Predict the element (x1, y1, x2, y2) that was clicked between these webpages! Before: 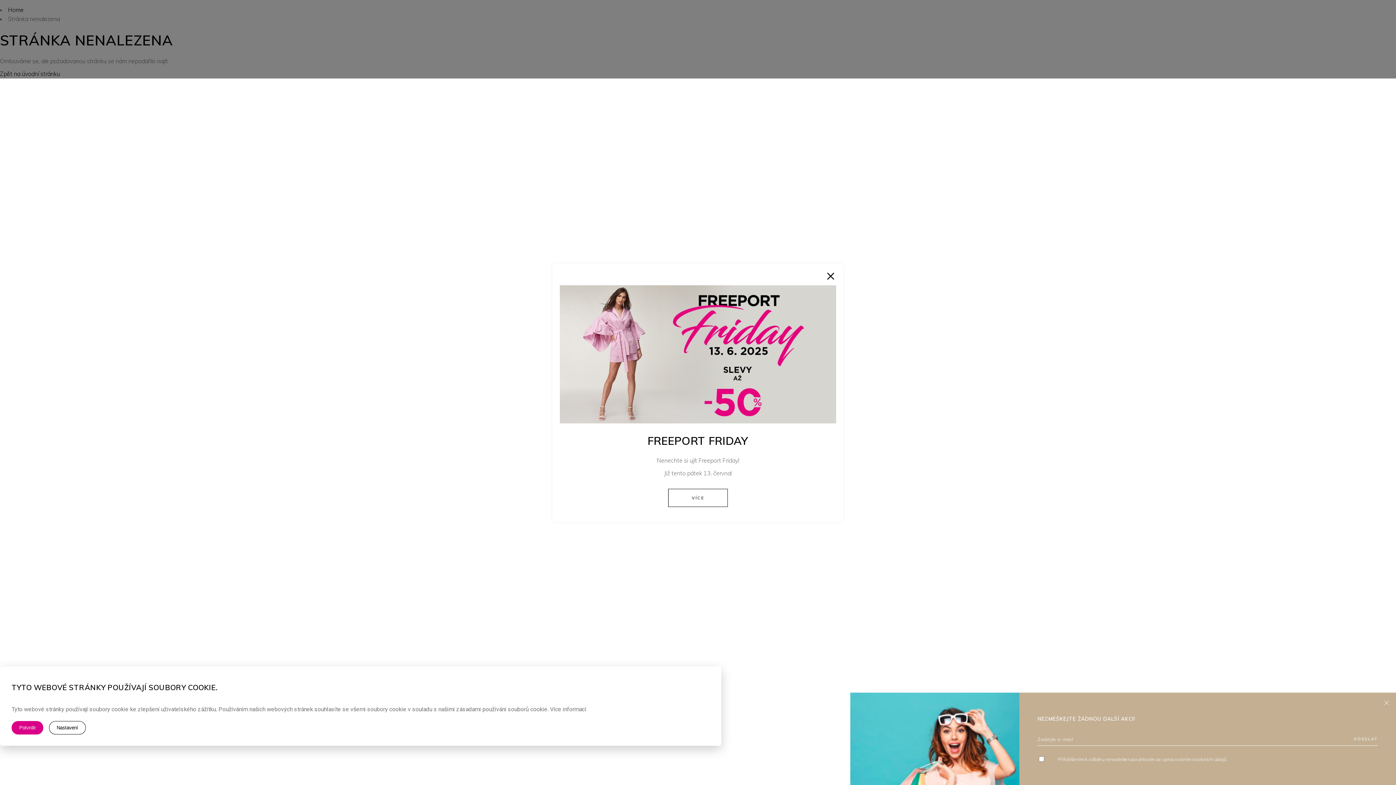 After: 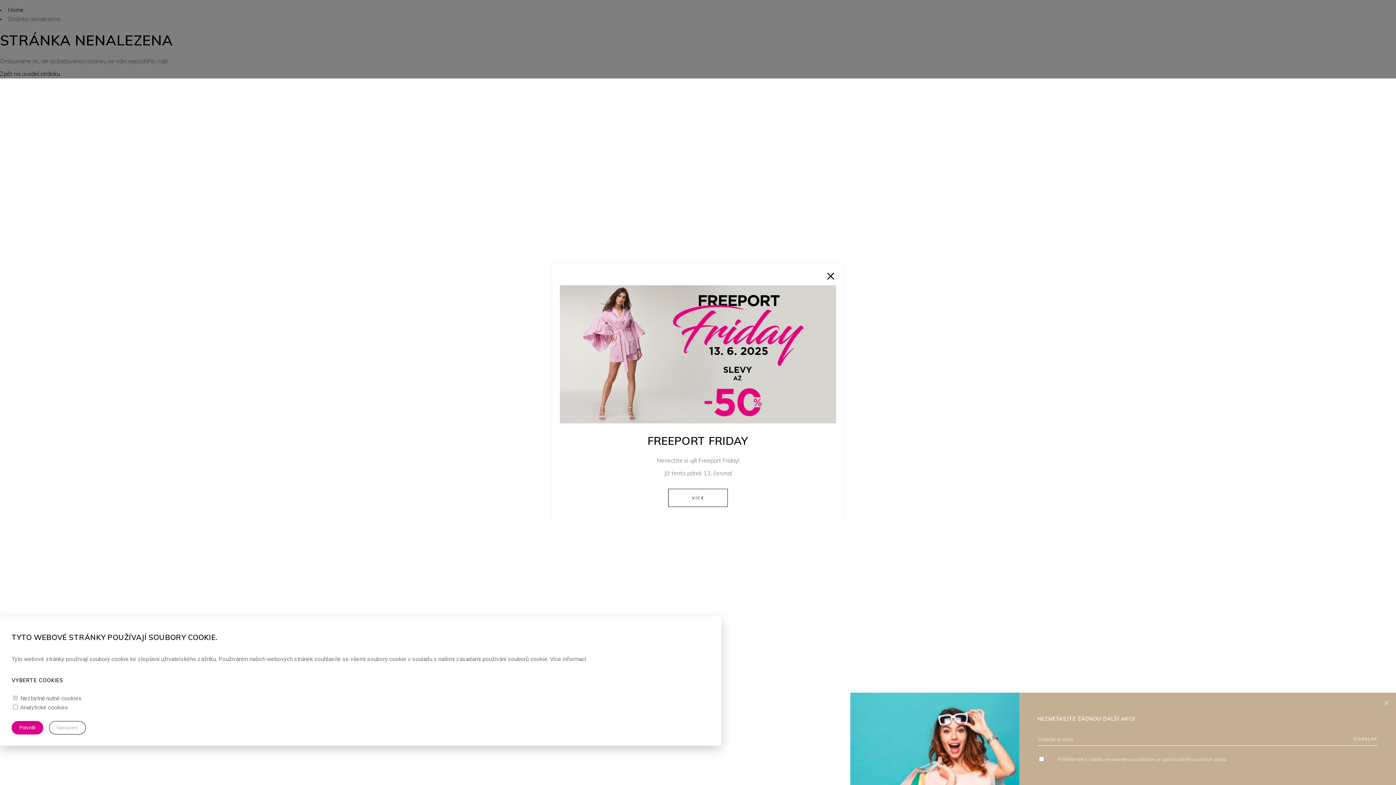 Action: label: Nastavení bbox: (49, 721, 85, 734)